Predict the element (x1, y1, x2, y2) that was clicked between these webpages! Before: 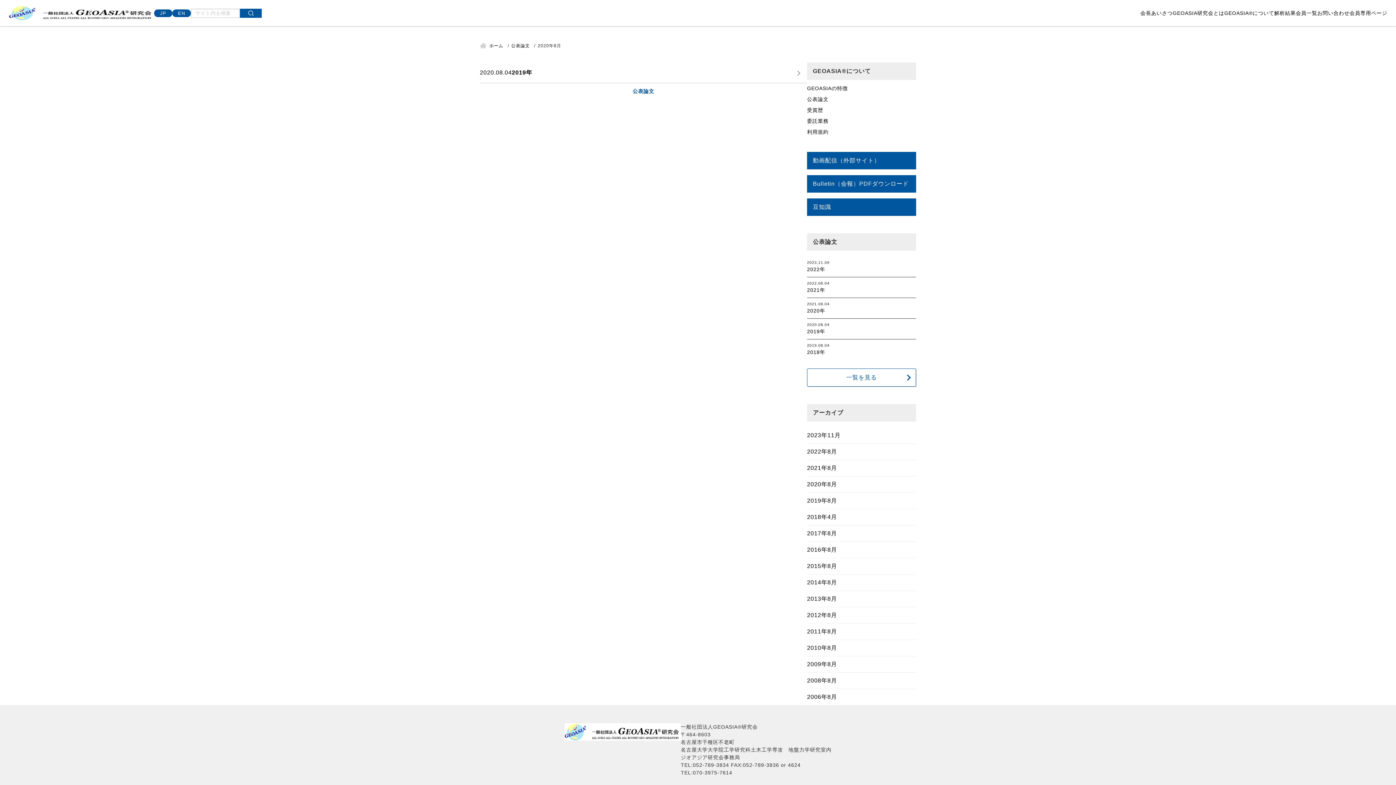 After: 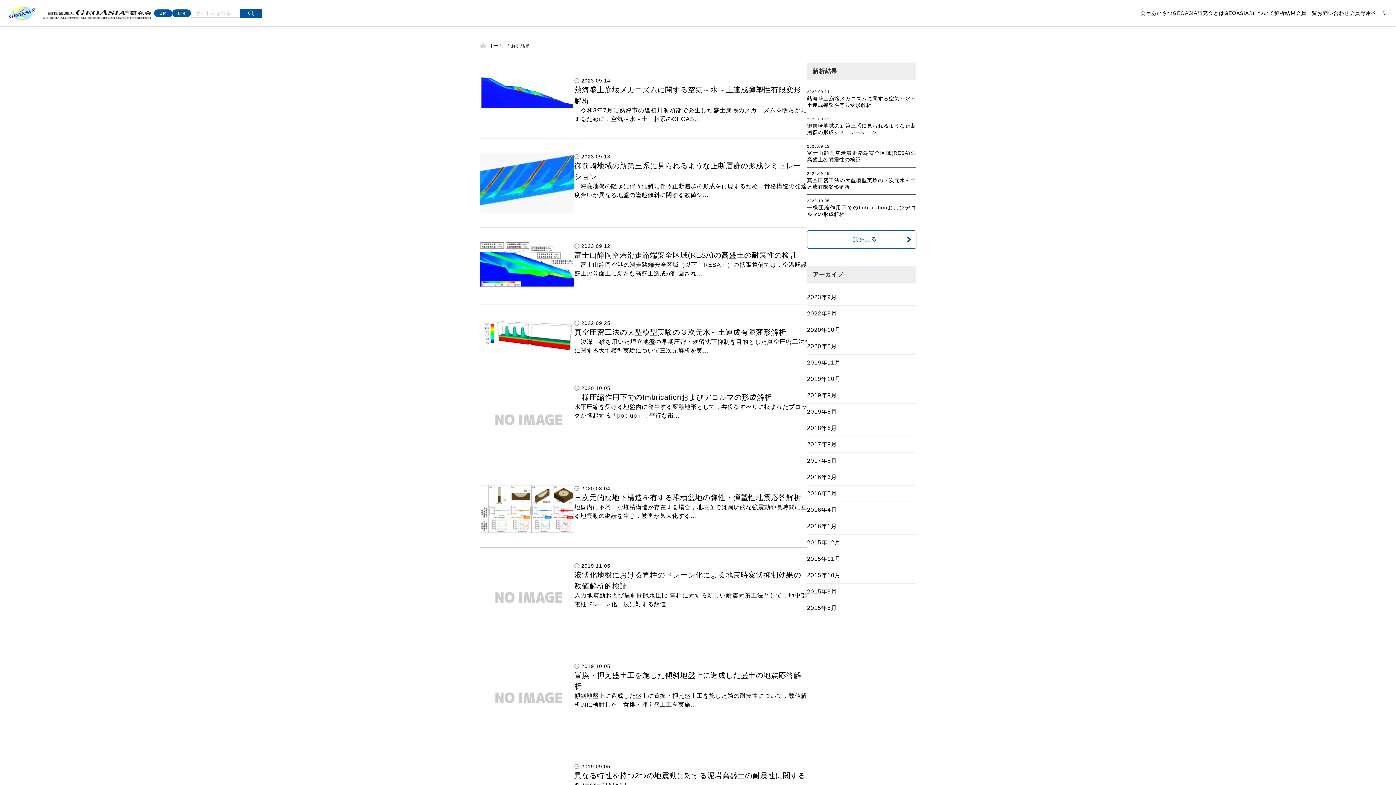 Action: label: 解析結果 bbox: (1274, 7, 1296, 18)